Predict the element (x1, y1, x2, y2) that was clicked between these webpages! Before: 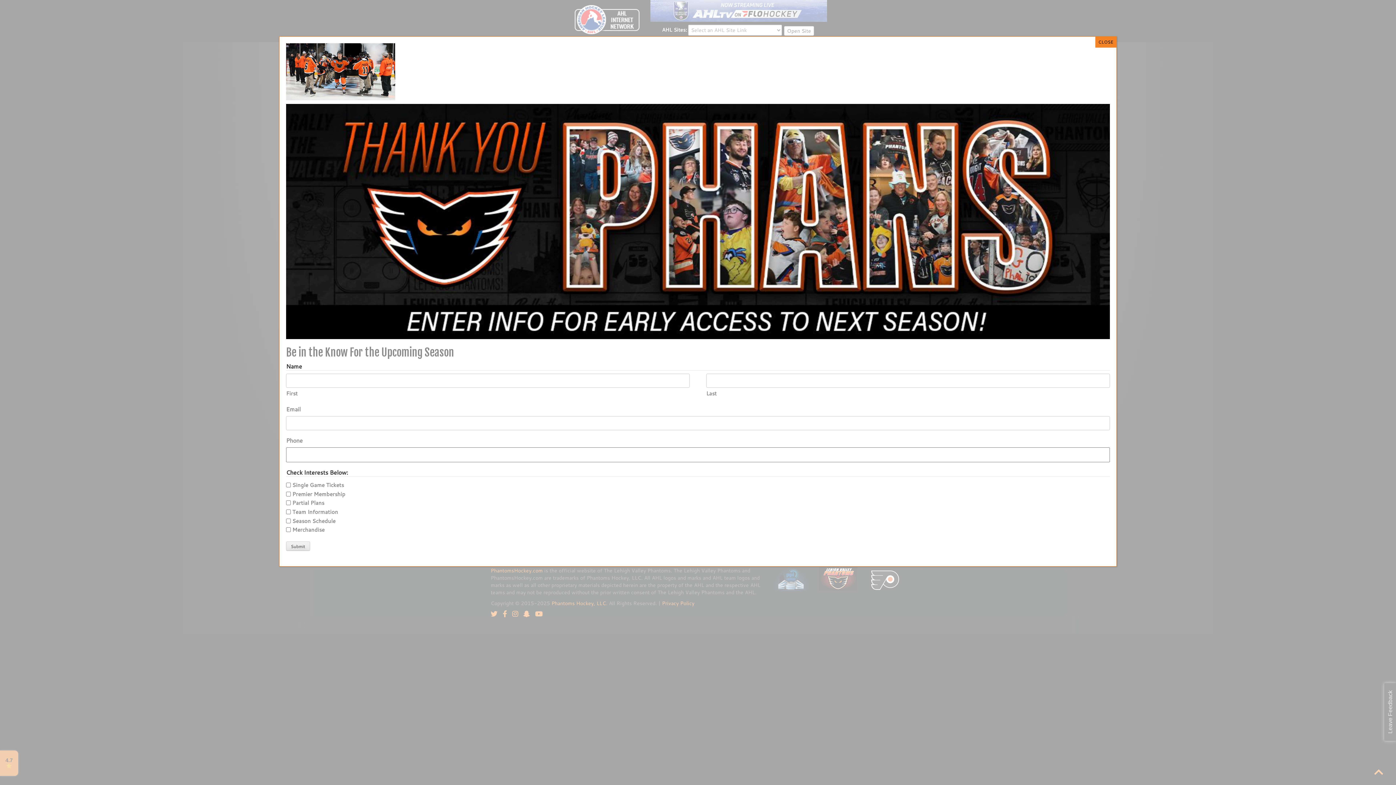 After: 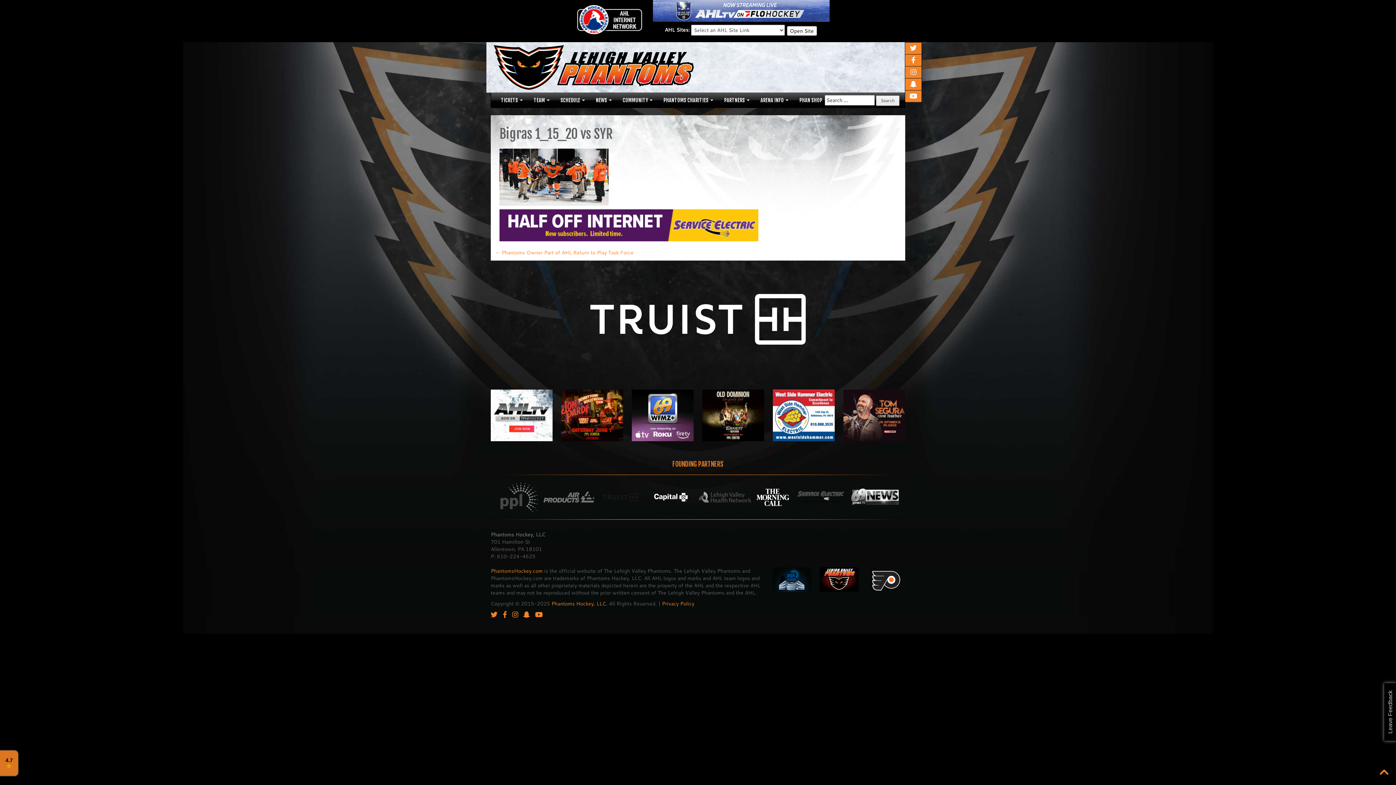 Action: bbox: (1095, 36, 1116, 47) label: Close